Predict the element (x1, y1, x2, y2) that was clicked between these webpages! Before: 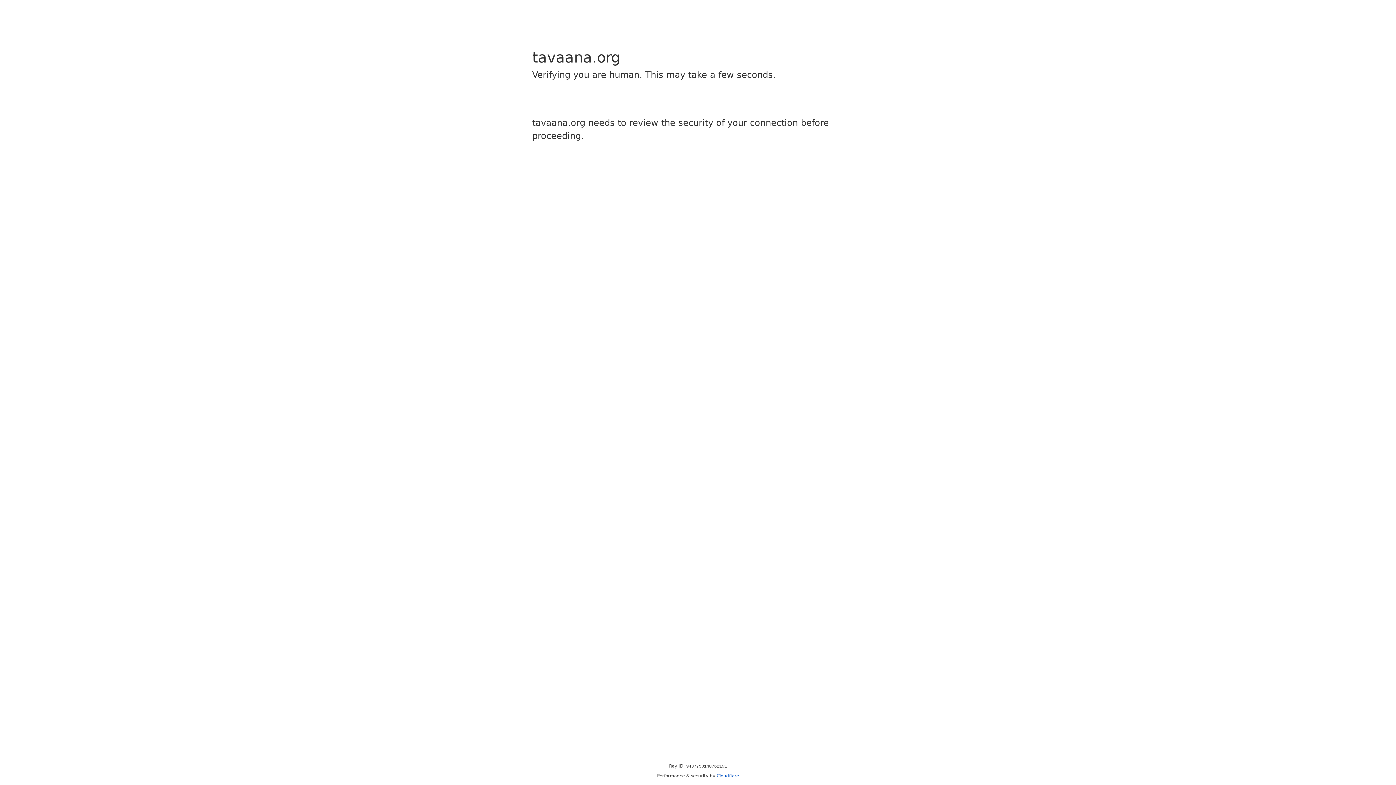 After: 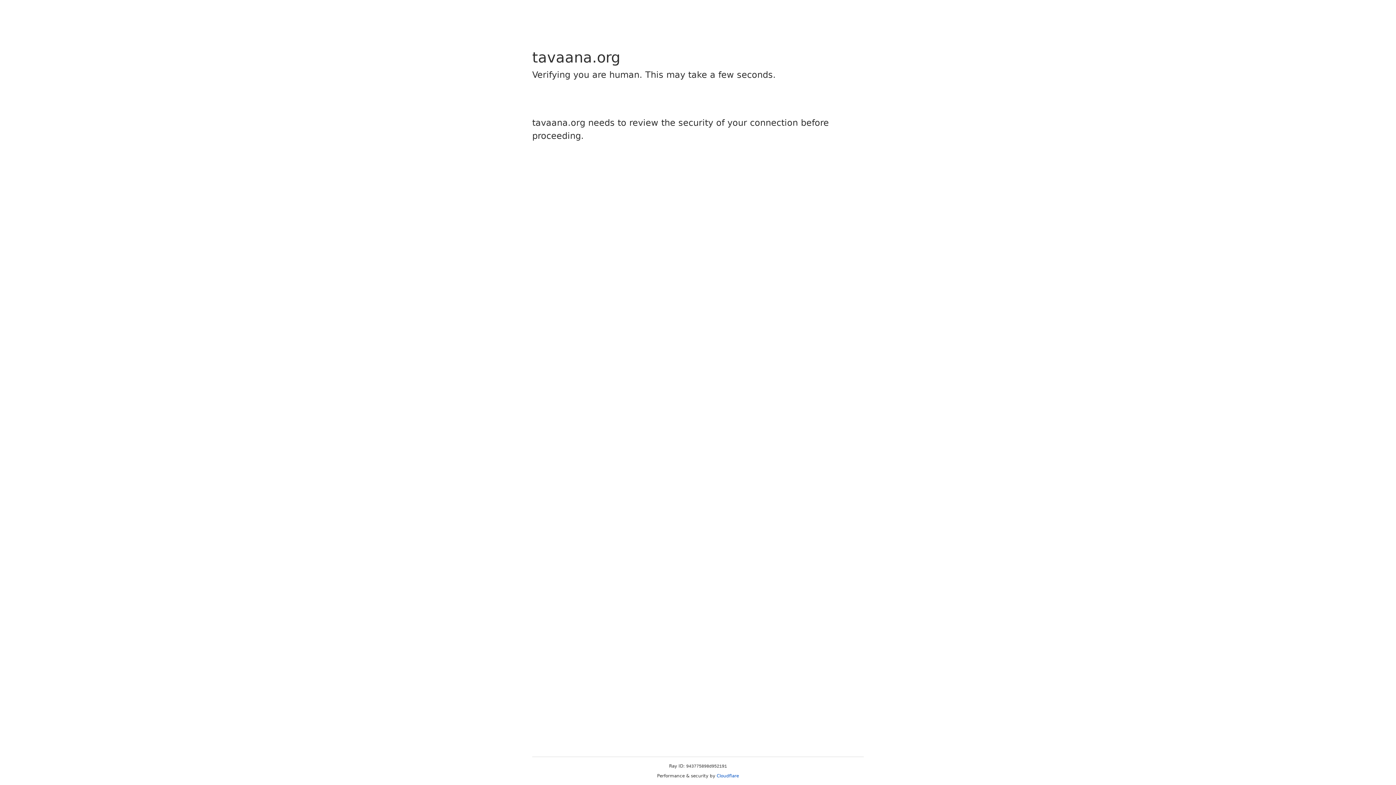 Action: label: Cloudflare bbox: (716, 773, 739, 778)